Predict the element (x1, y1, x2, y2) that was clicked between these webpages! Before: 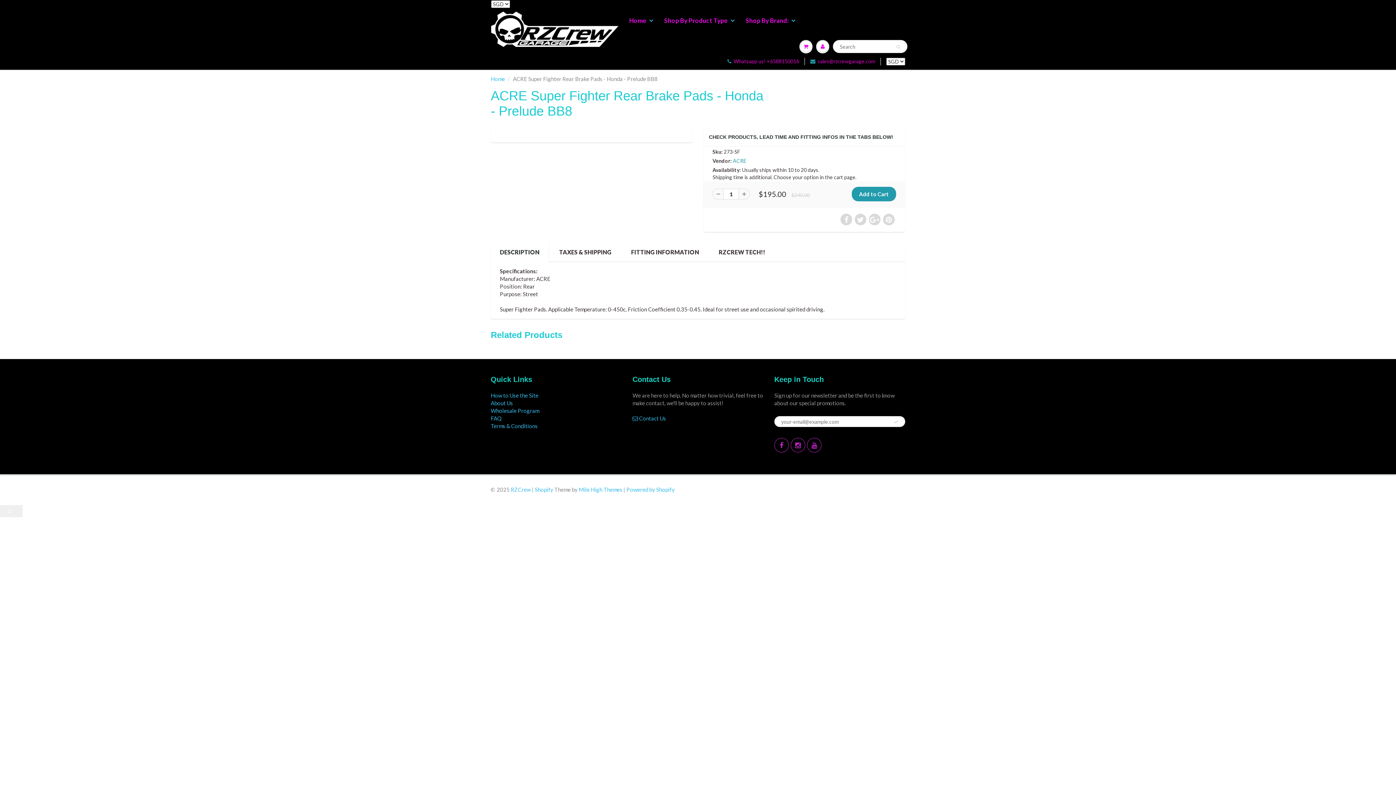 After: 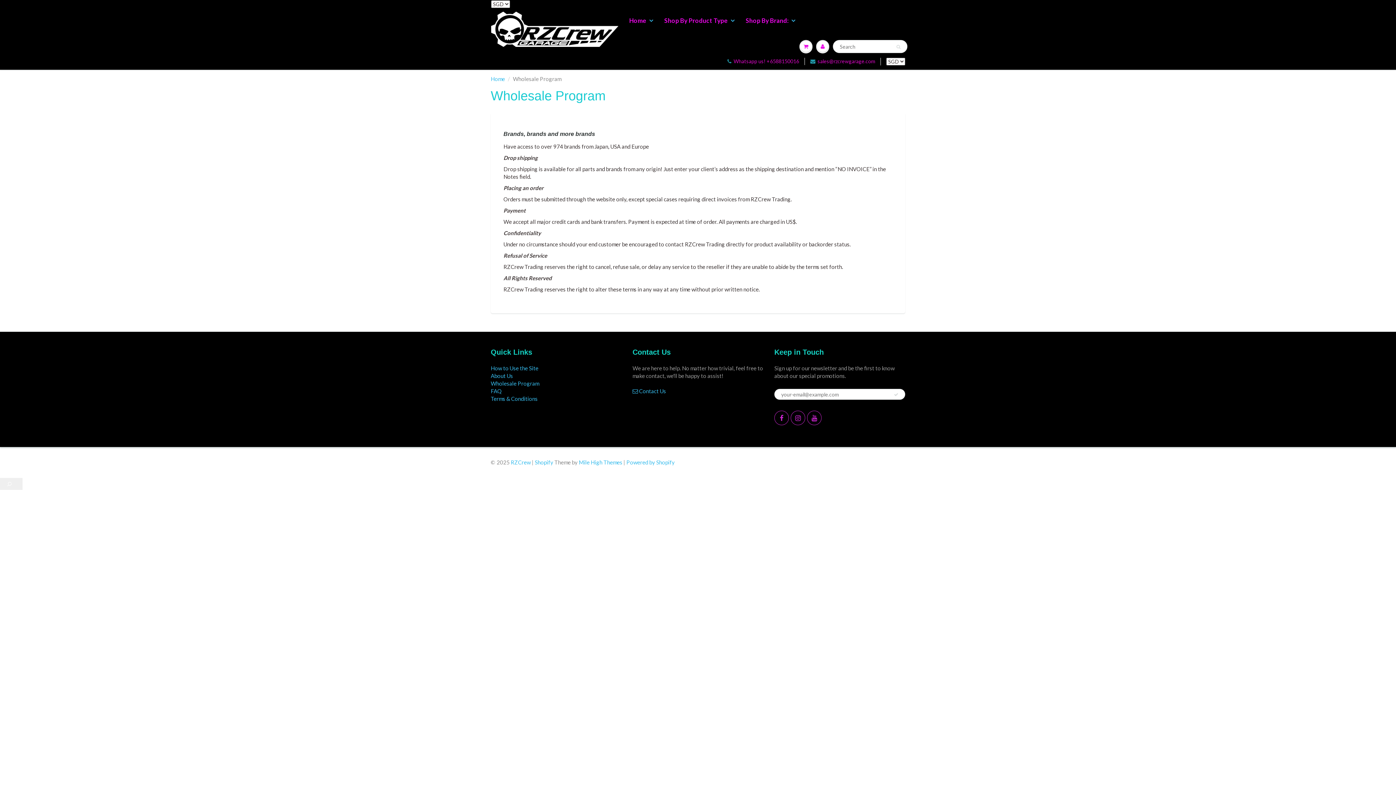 Action: bbox: (490, 407, 539, 414) label: Wholesale Program